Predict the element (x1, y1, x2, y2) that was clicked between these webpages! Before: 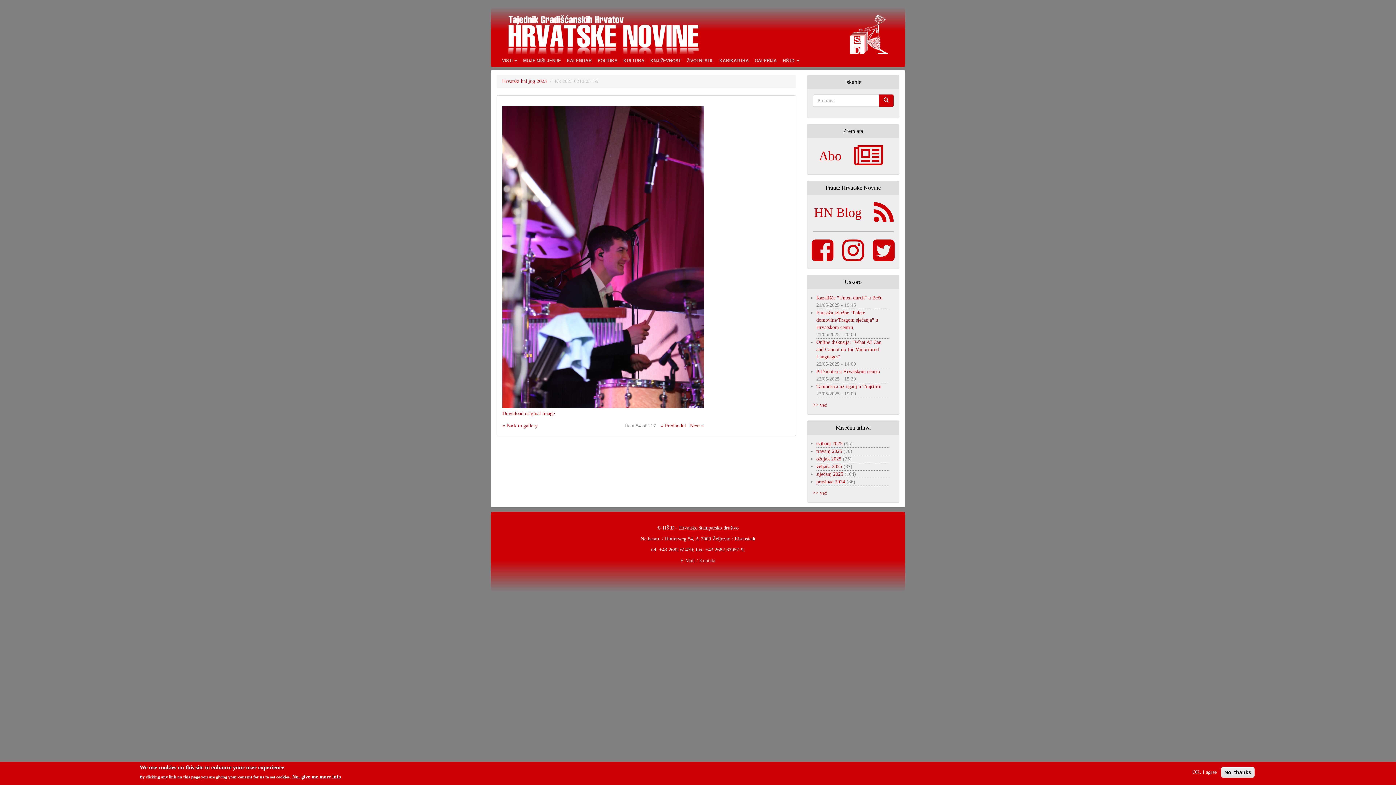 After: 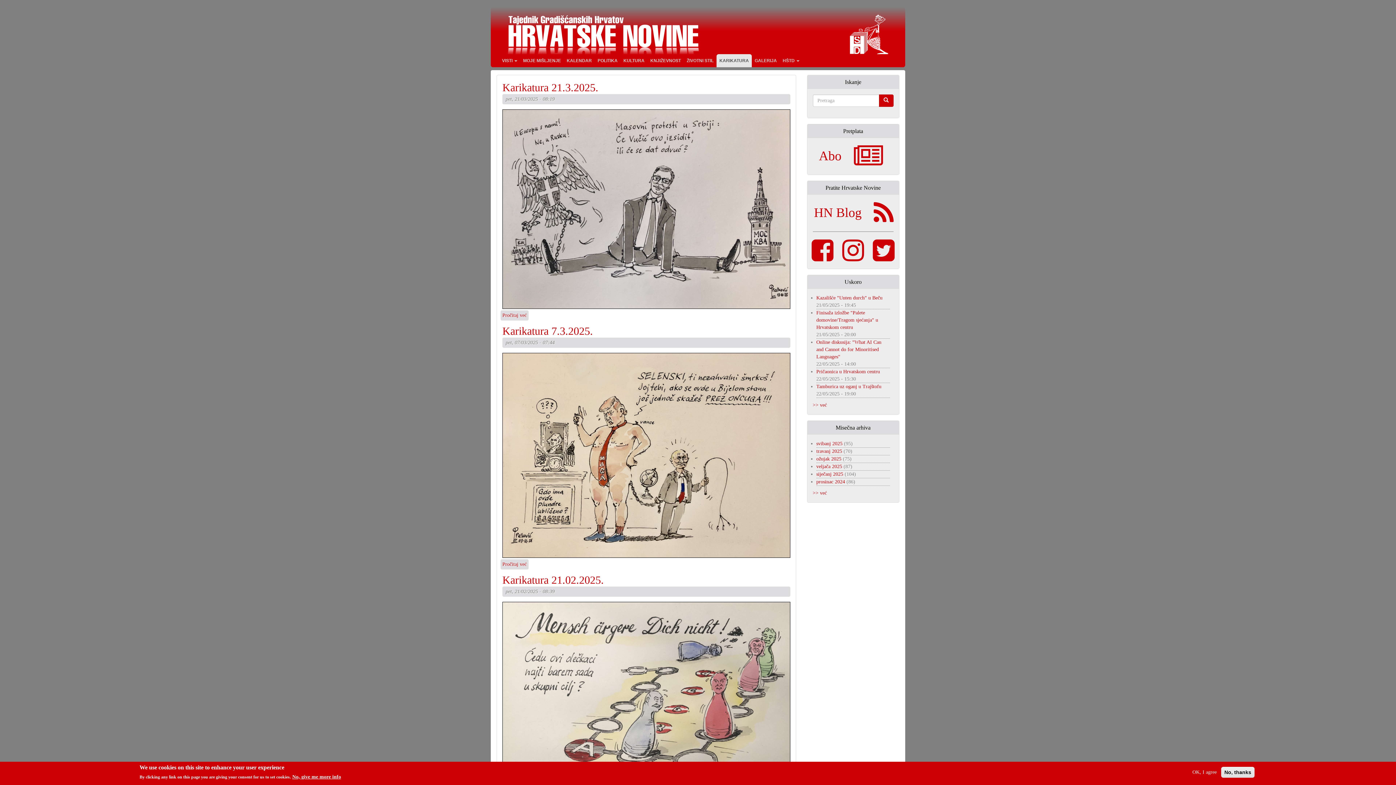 Action: label: KARIKATURA bbox: (716, 54, 752, 67)